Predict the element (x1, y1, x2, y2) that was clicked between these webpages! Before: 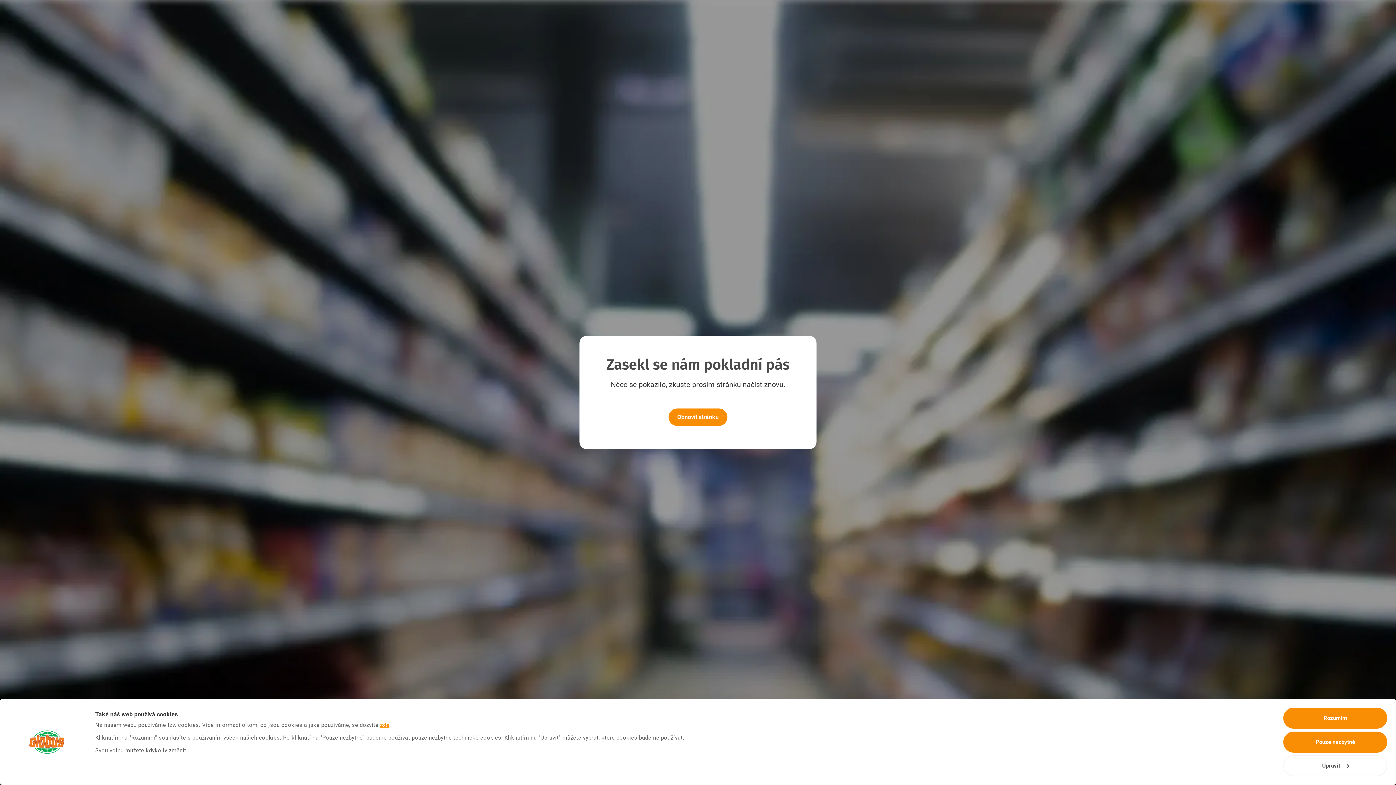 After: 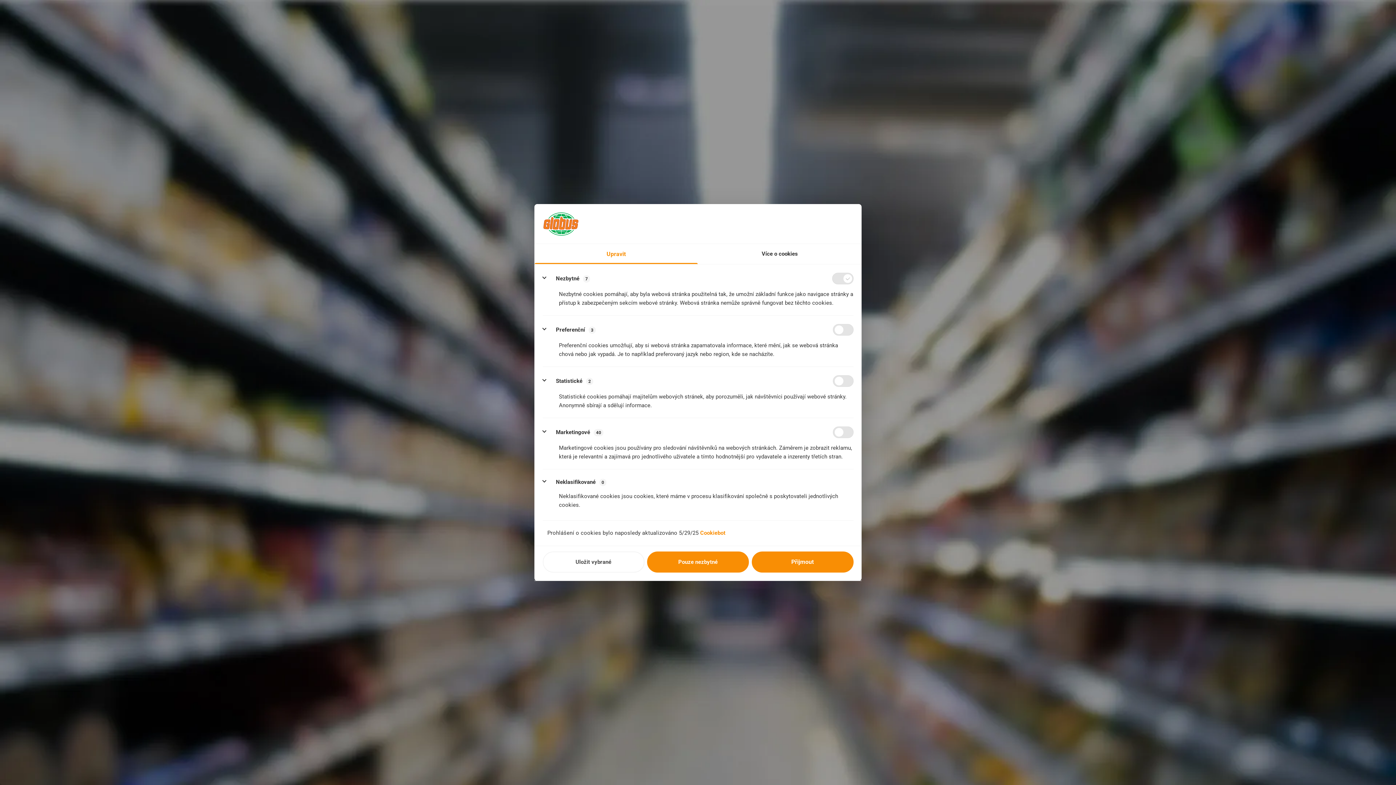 Action: label: Upravit bbox: (1283, 755, 1387, 776)